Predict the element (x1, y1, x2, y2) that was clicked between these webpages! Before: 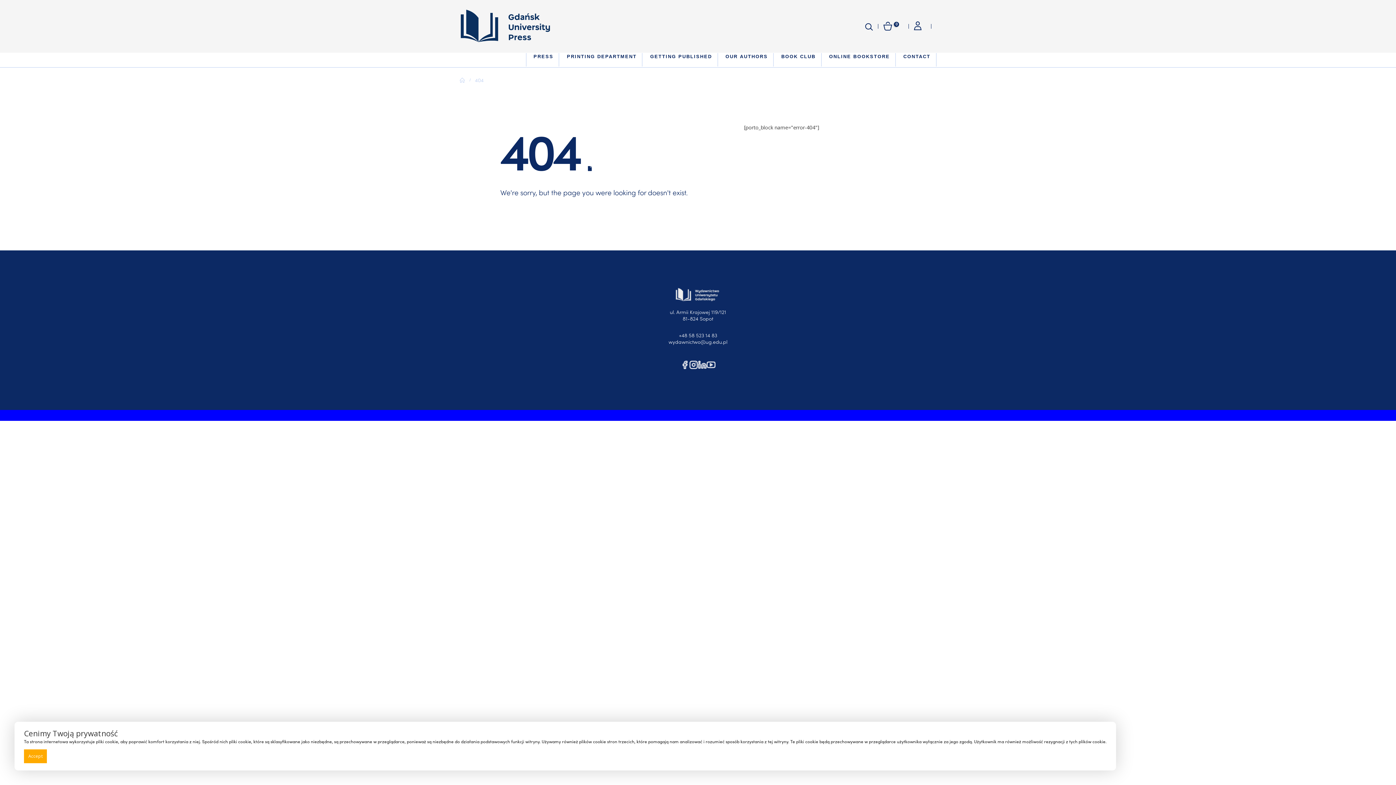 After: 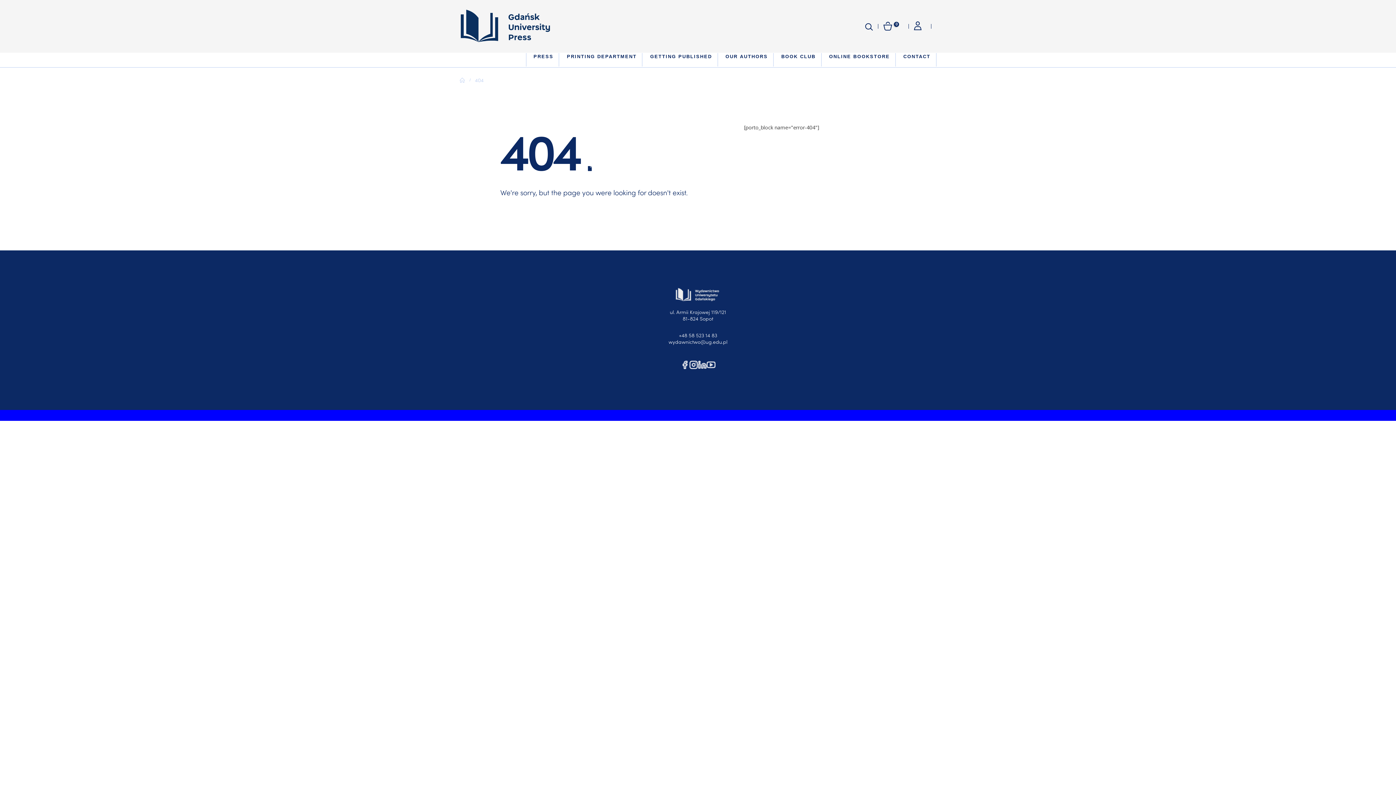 Action: bbox: (24, 749, 46, 763) label: Accept